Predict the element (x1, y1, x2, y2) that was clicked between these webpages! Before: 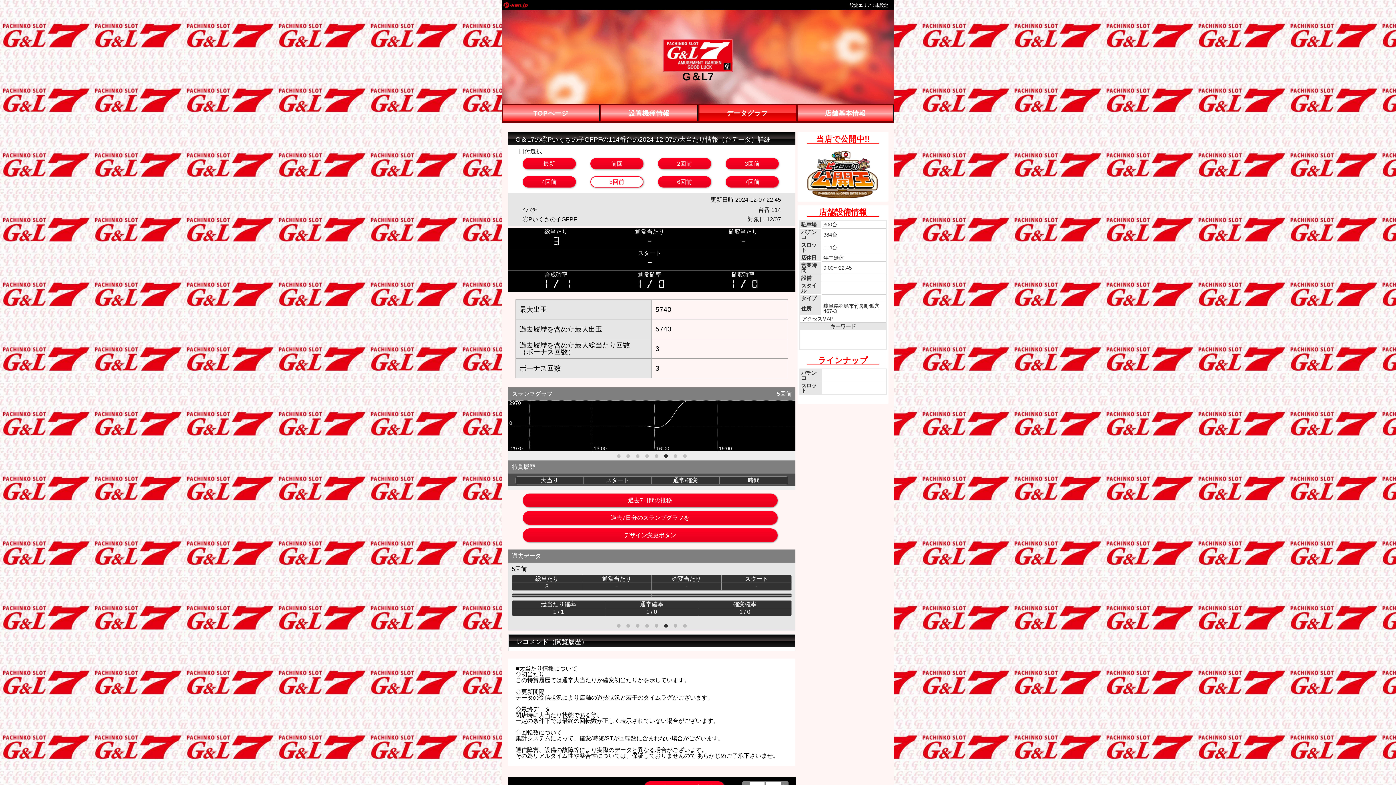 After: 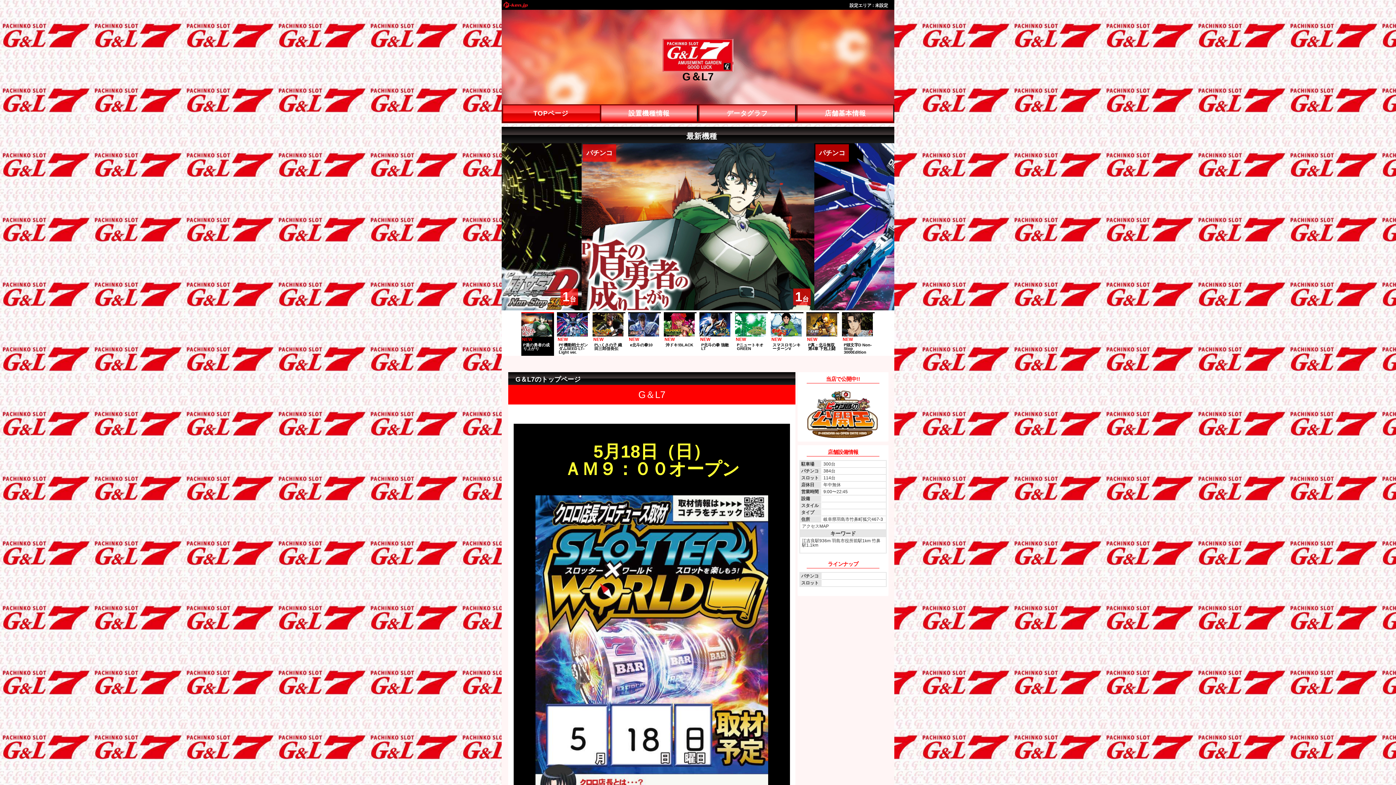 Action: bbox: (567, 38, 829, 71)